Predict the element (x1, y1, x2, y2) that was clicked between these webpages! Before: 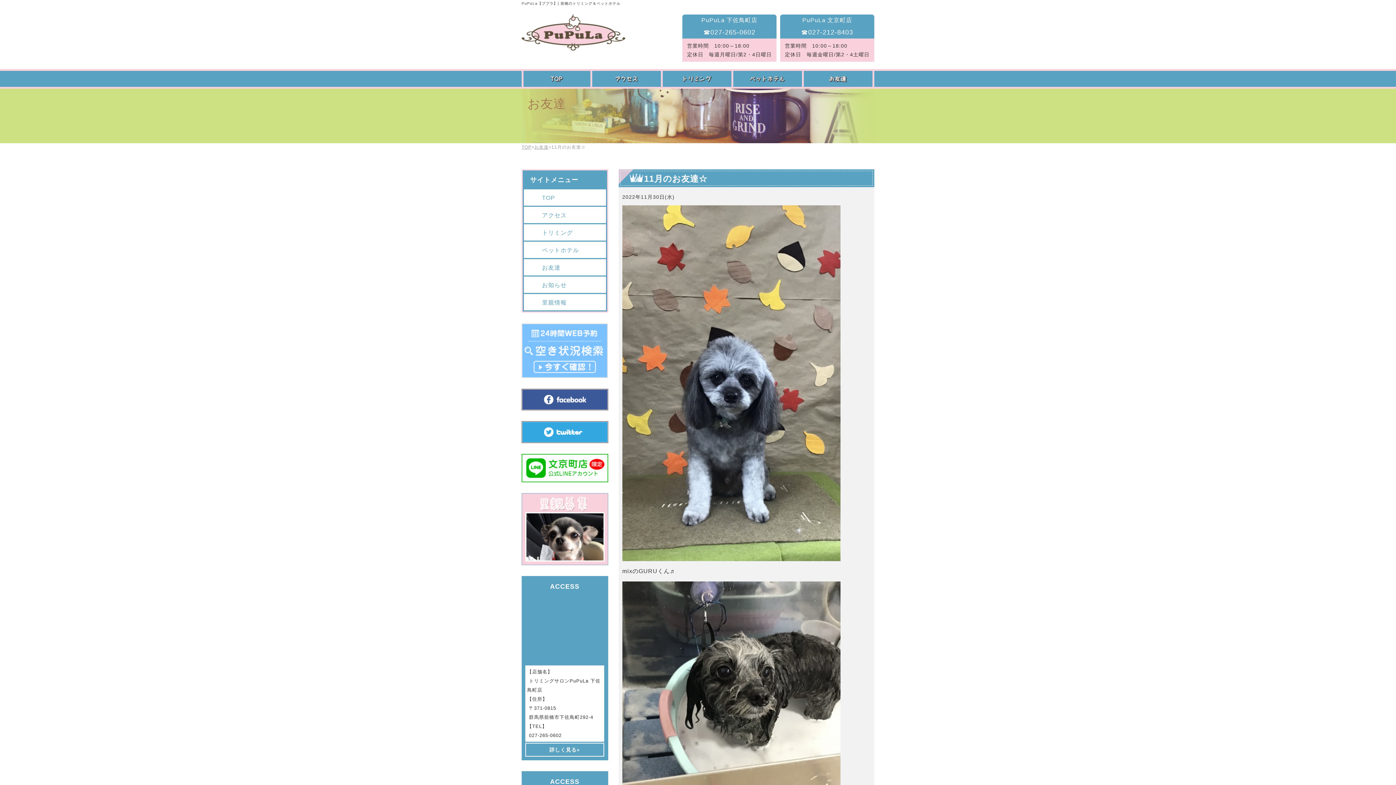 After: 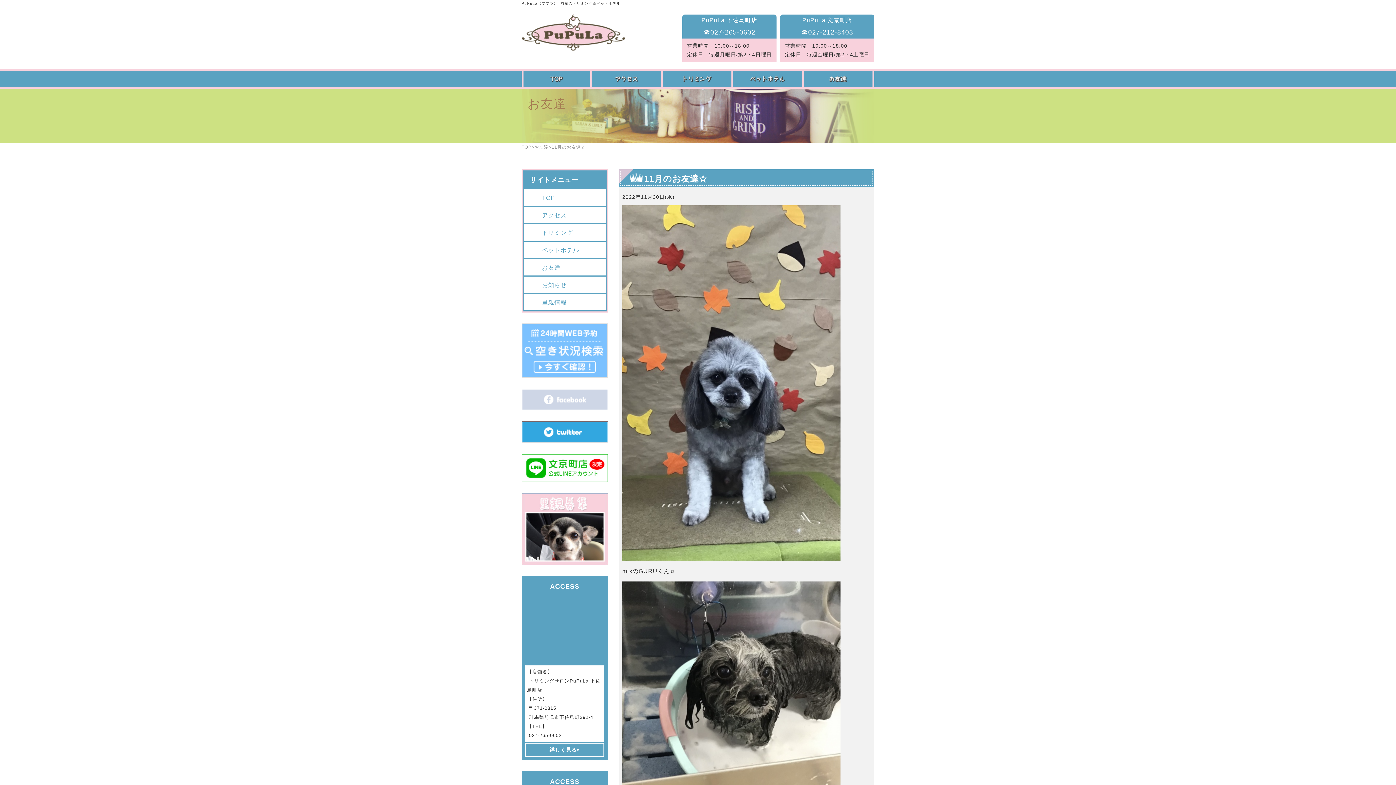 Action: bbox: (521, 415, 608, 421)